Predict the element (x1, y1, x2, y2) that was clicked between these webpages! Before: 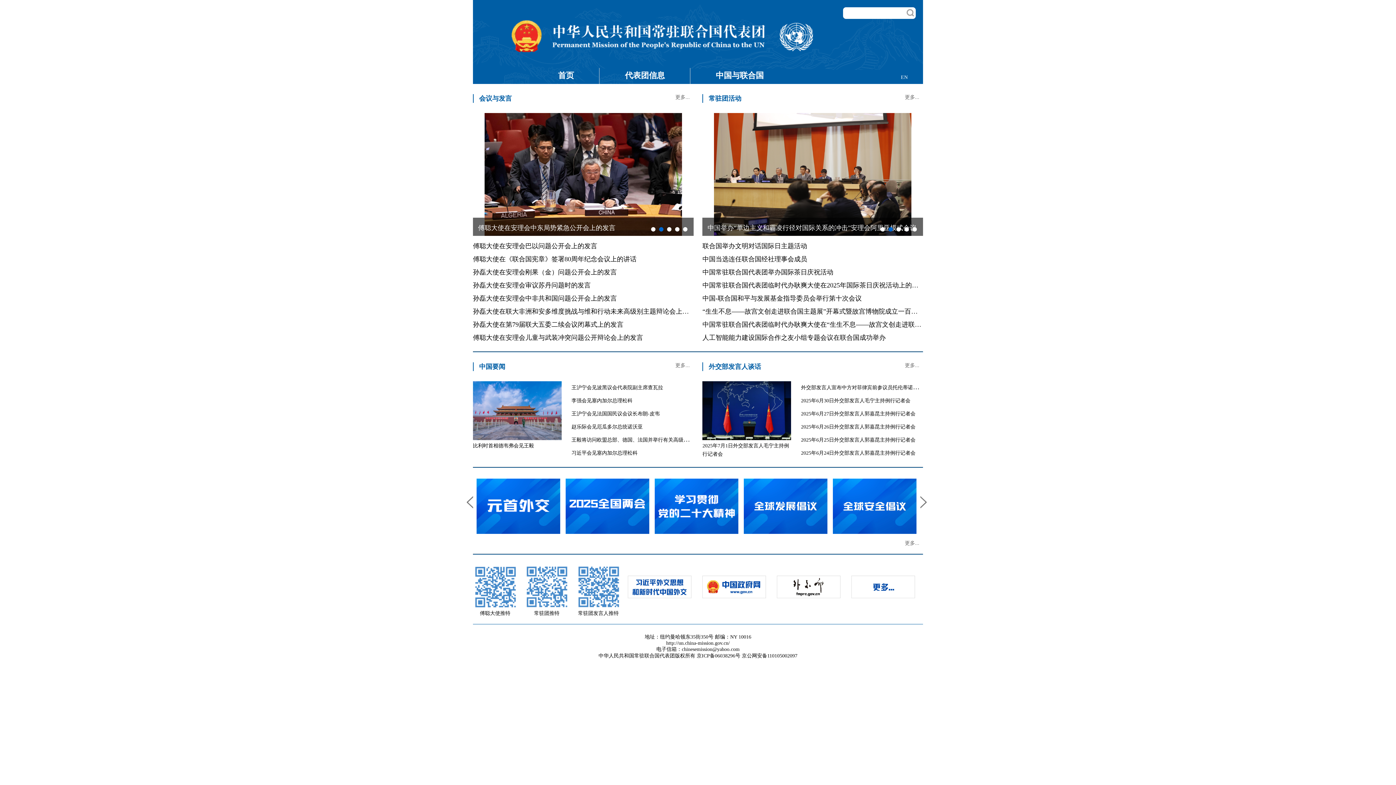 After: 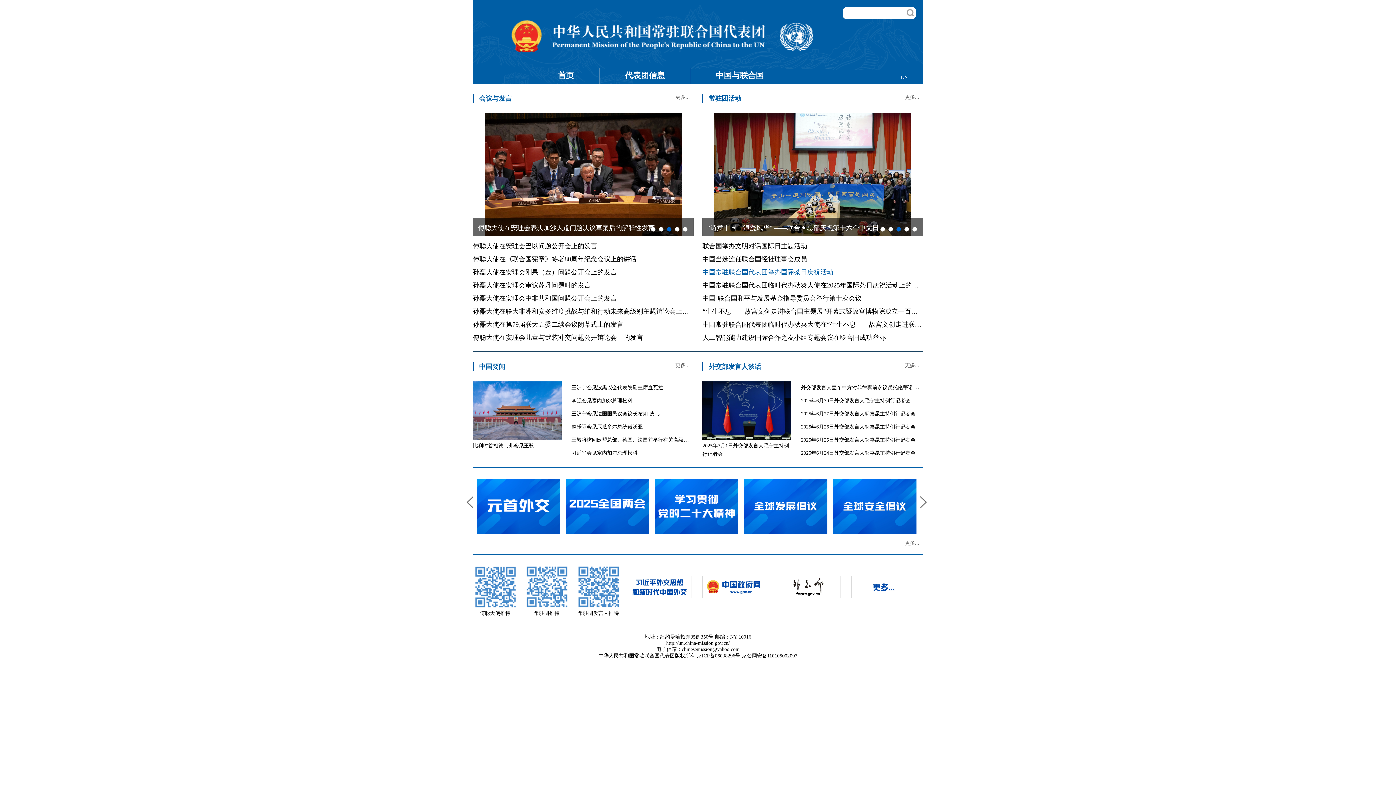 Action: label: 中国常驻联合国代表团举办国际茶日庆祝活动 bbox: (702, 268, 833, 276)